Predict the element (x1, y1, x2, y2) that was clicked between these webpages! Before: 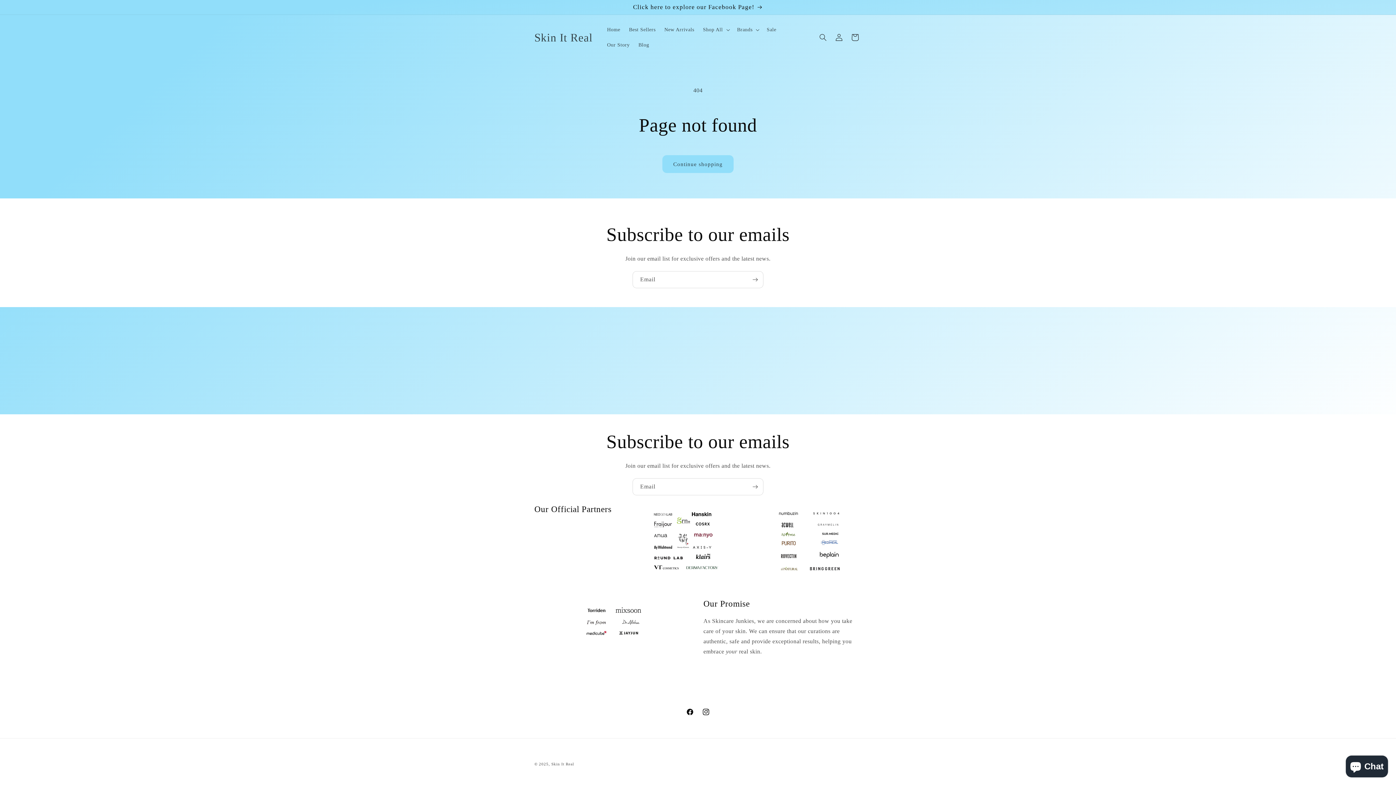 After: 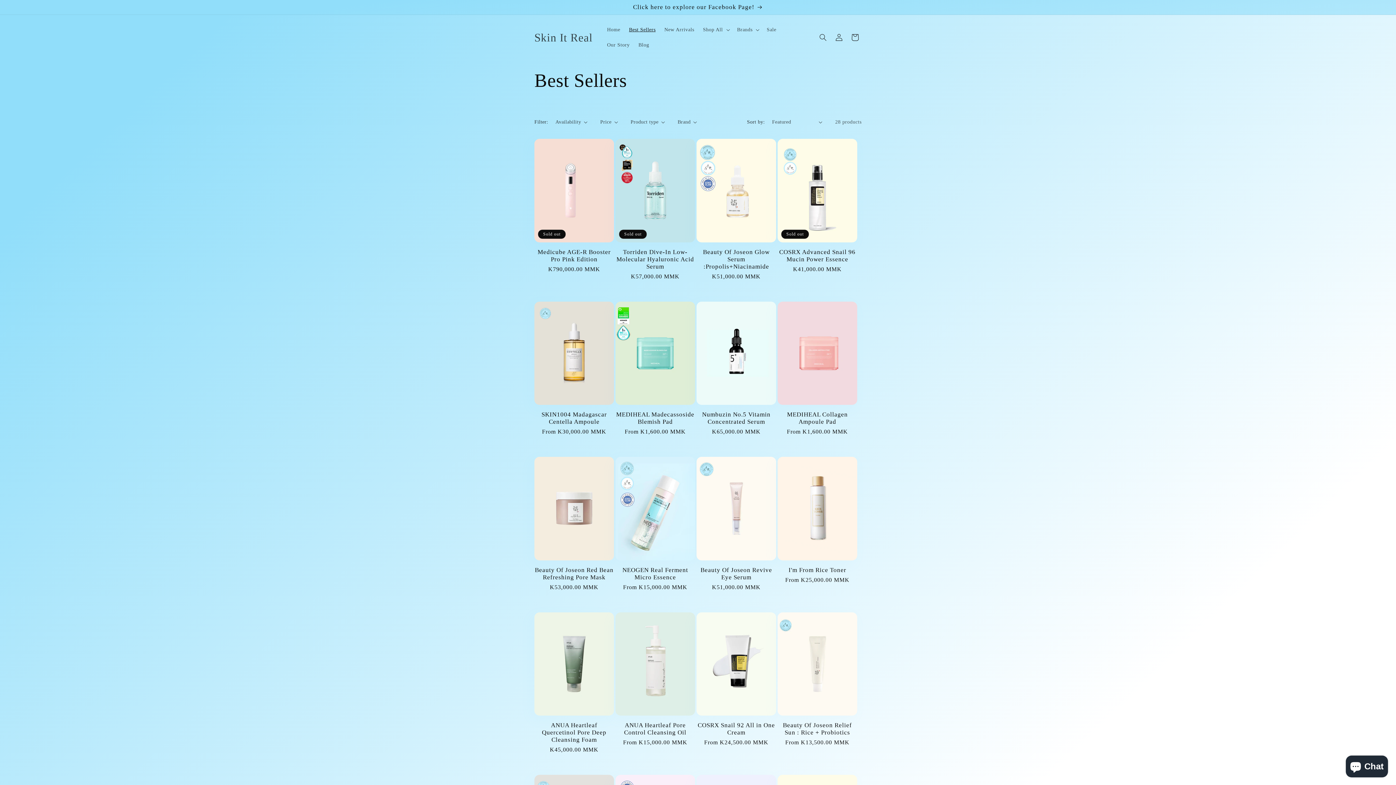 Action: label: Best Sellers bbox: (624, 22, 660, 37)